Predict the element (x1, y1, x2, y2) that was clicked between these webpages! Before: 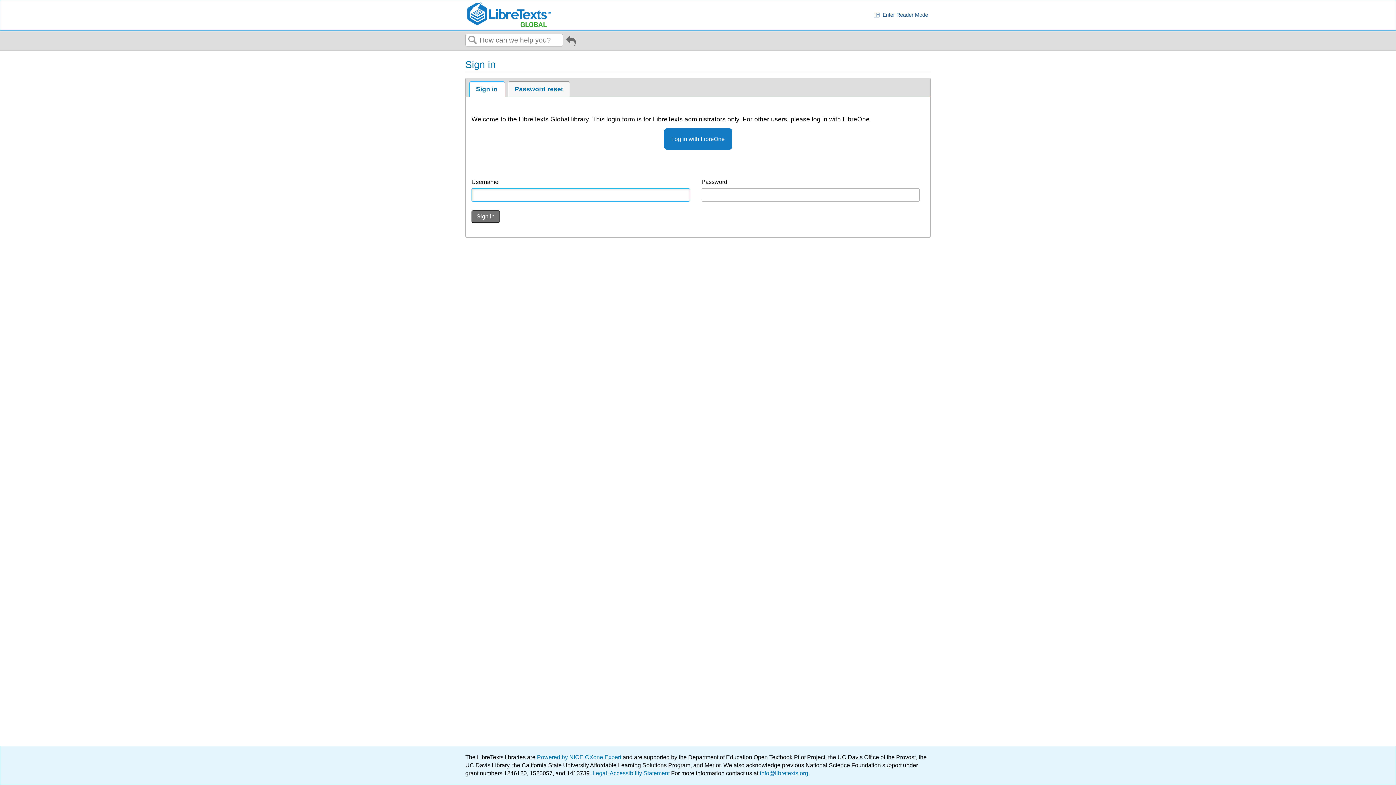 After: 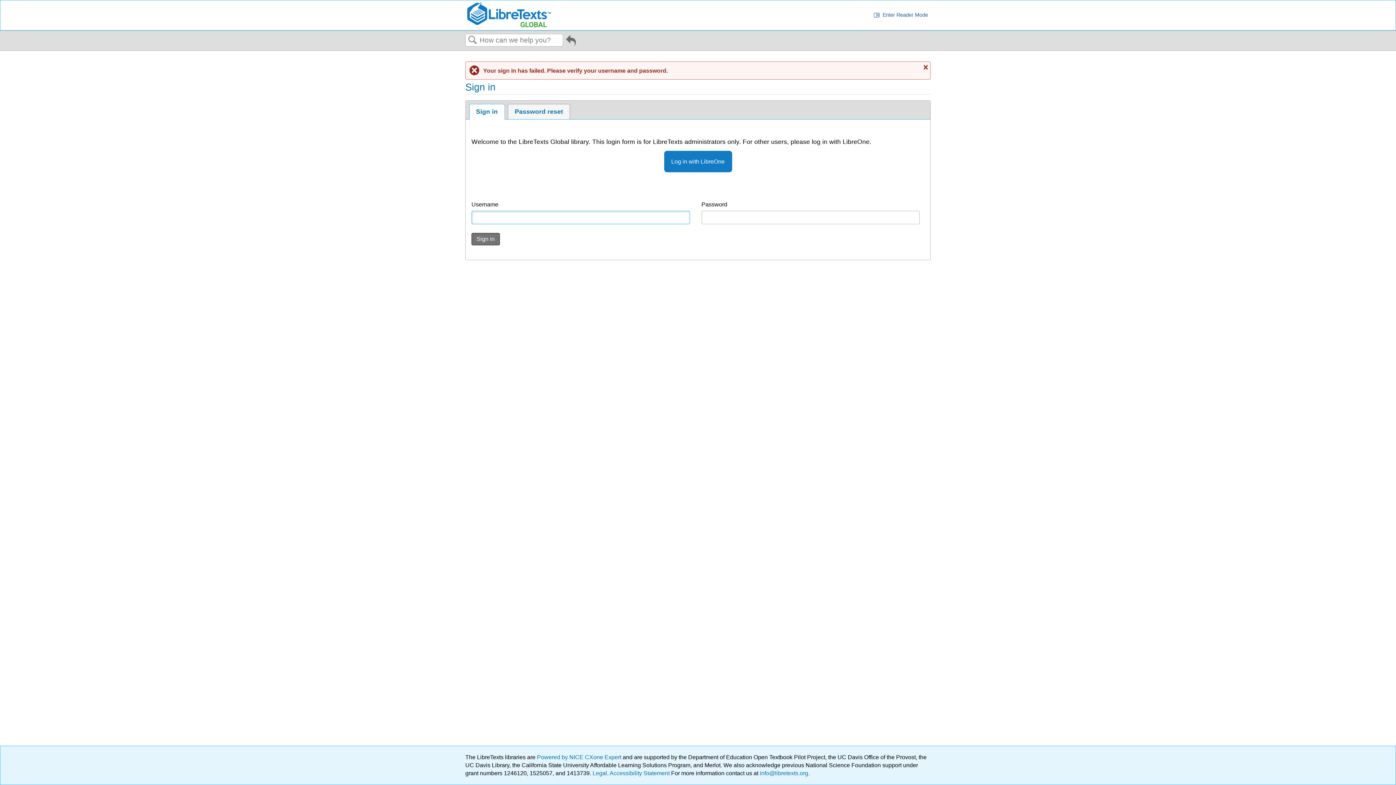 Action: bbox: (471, 210, 499, 222) label: Sign in